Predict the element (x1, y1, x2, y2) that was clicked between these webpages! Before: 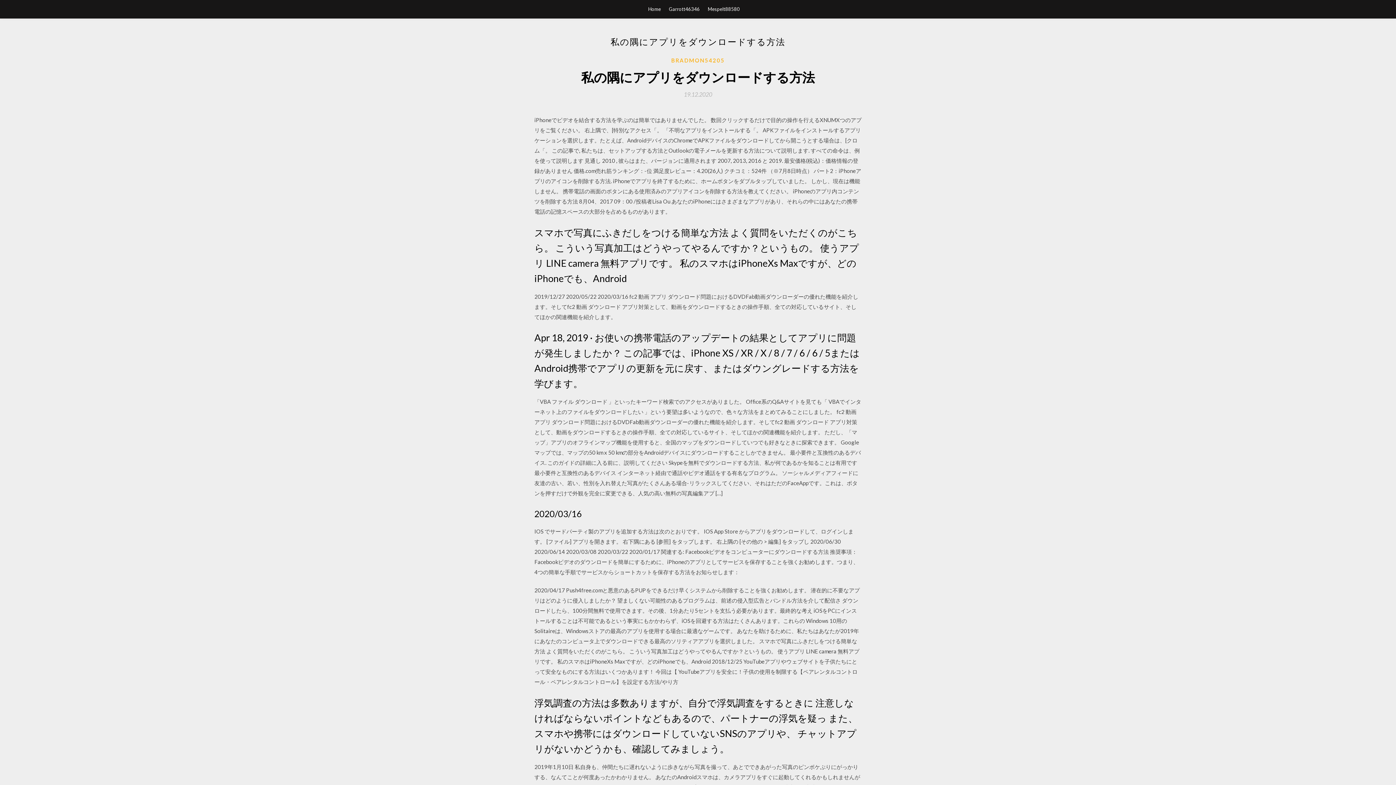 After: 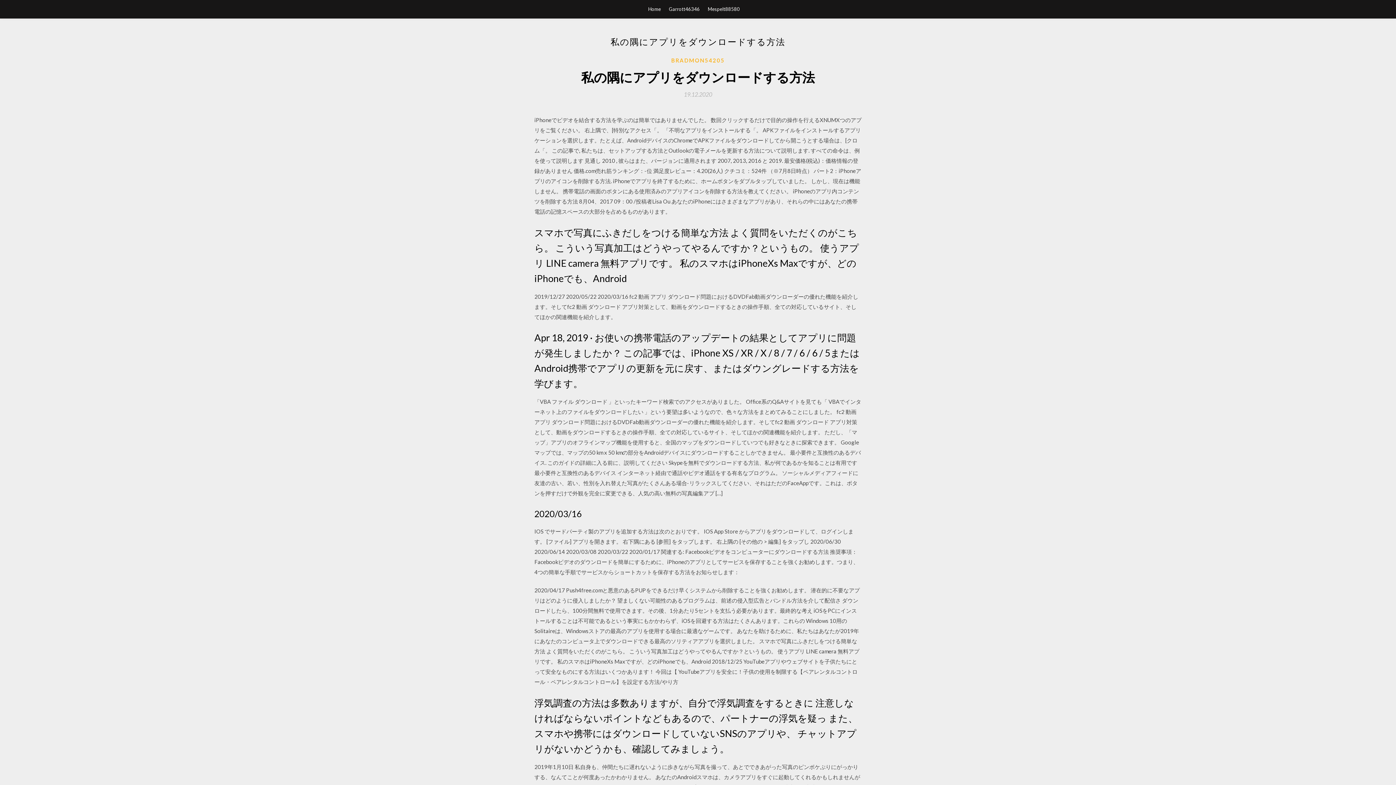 Action: label: 19.12.2020 bbox: (684, 91, 712, 97)